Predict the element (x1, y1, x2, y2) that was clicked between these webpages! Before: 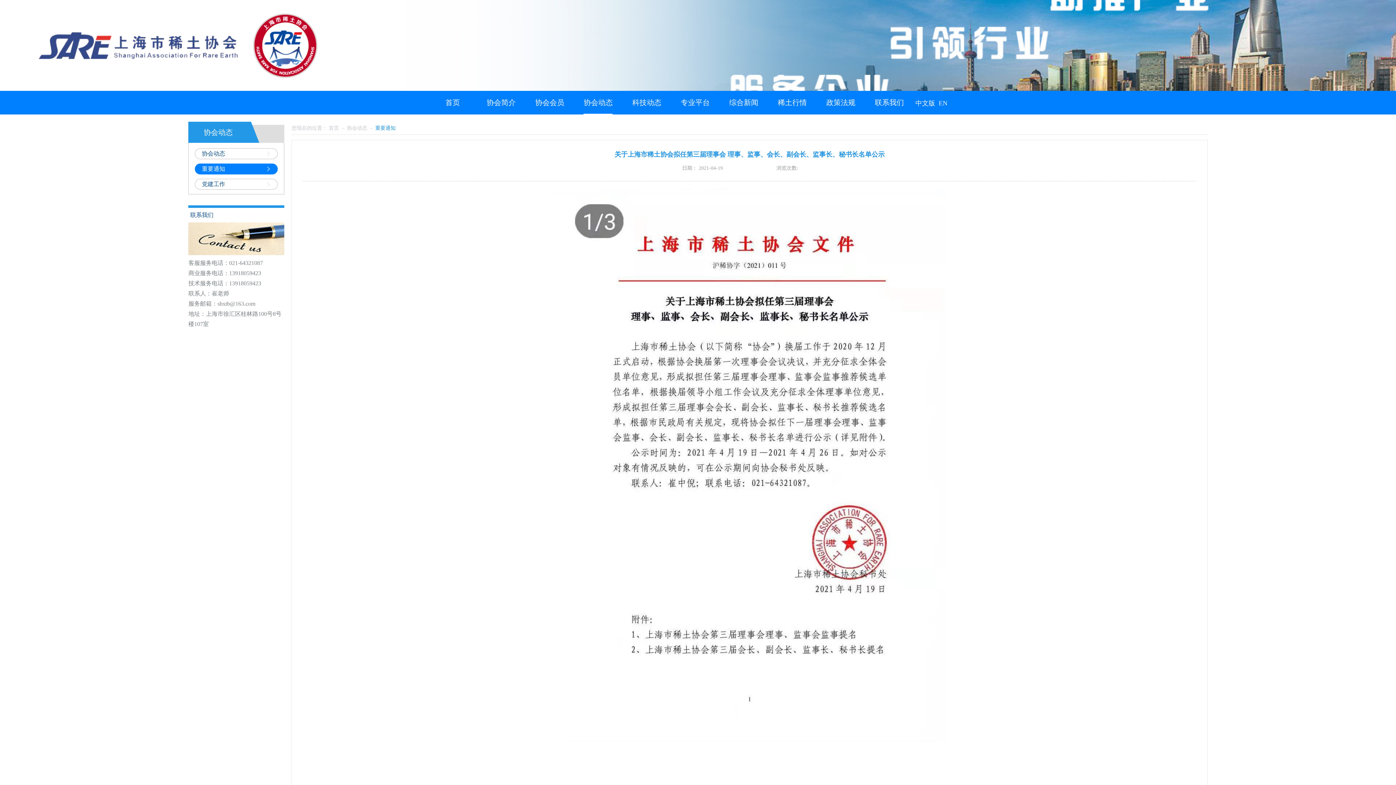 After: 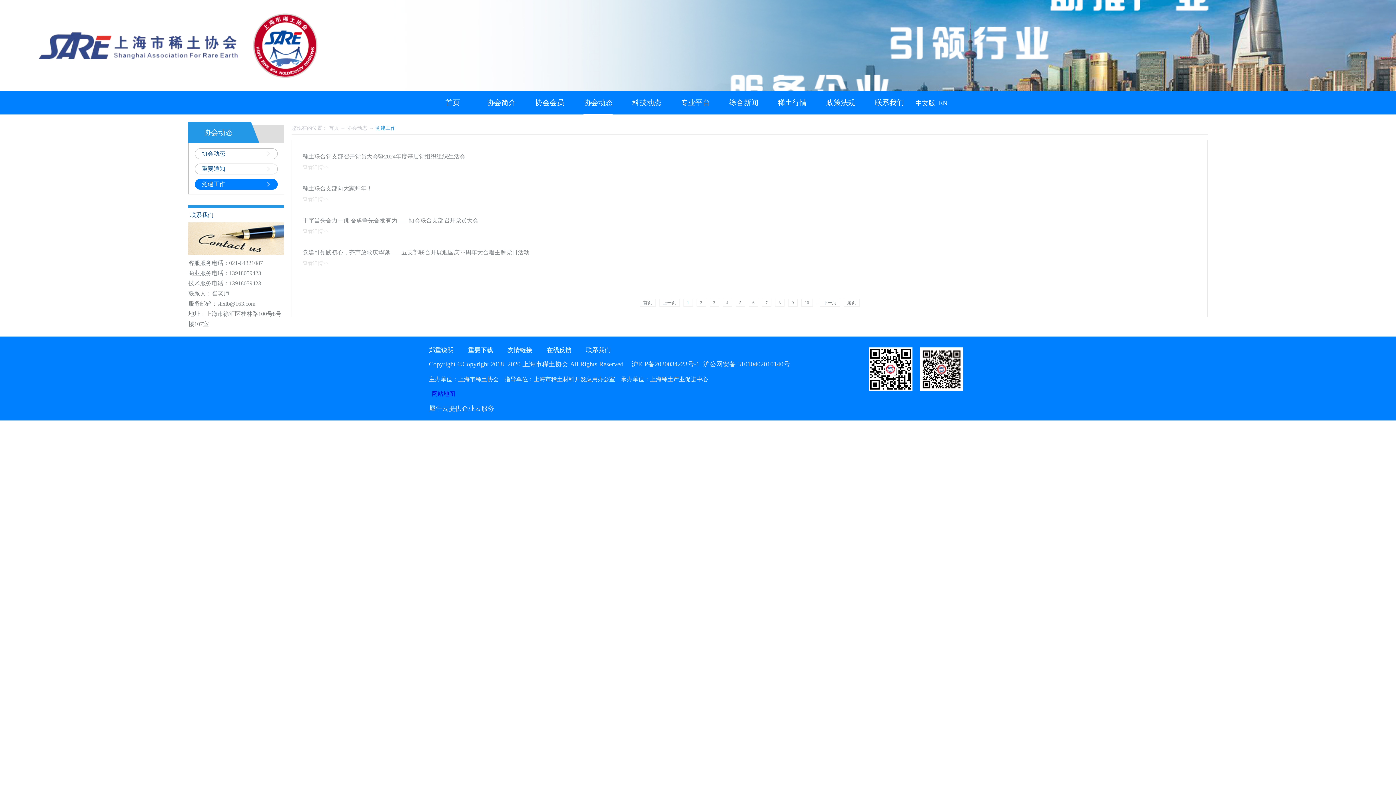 Action: bbox: (195, 178, 277, 189) label: 党建工作